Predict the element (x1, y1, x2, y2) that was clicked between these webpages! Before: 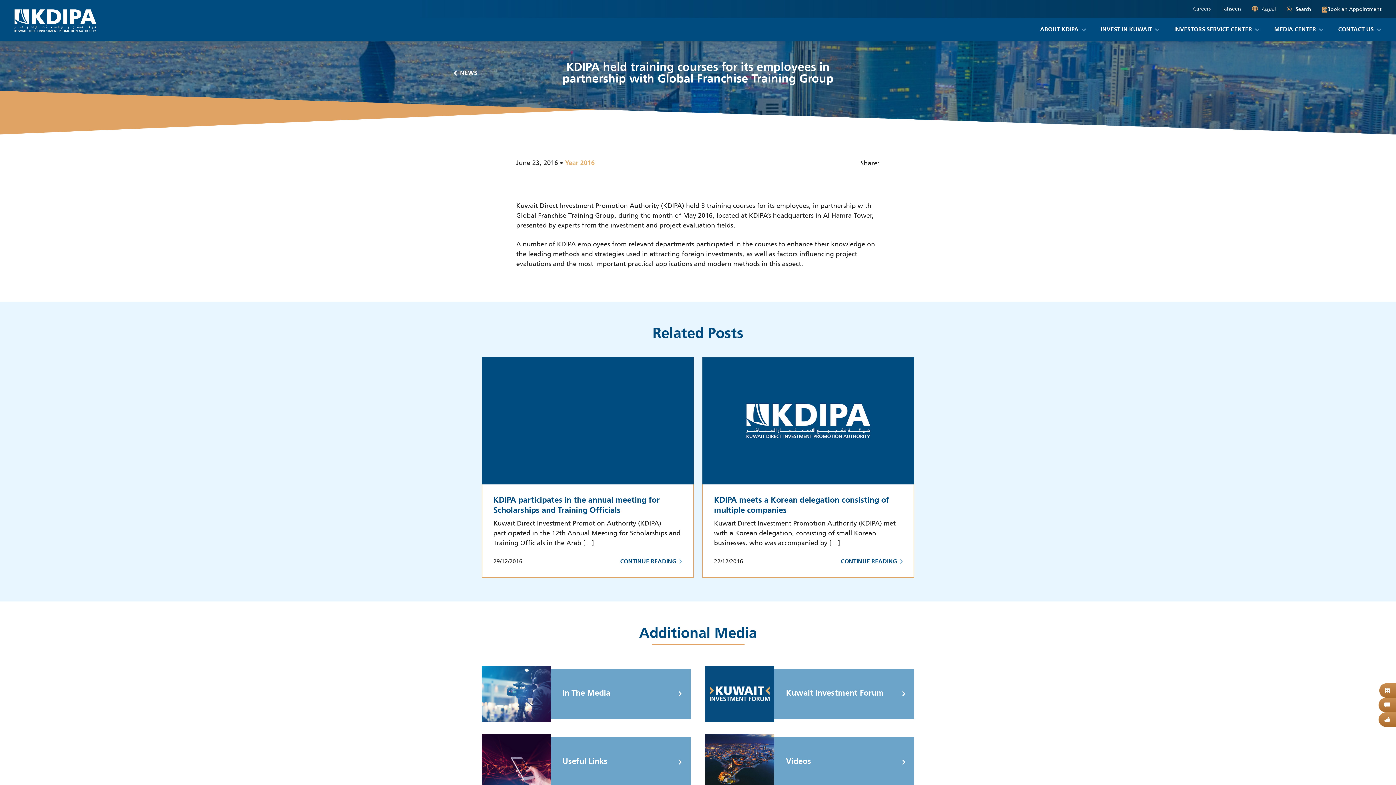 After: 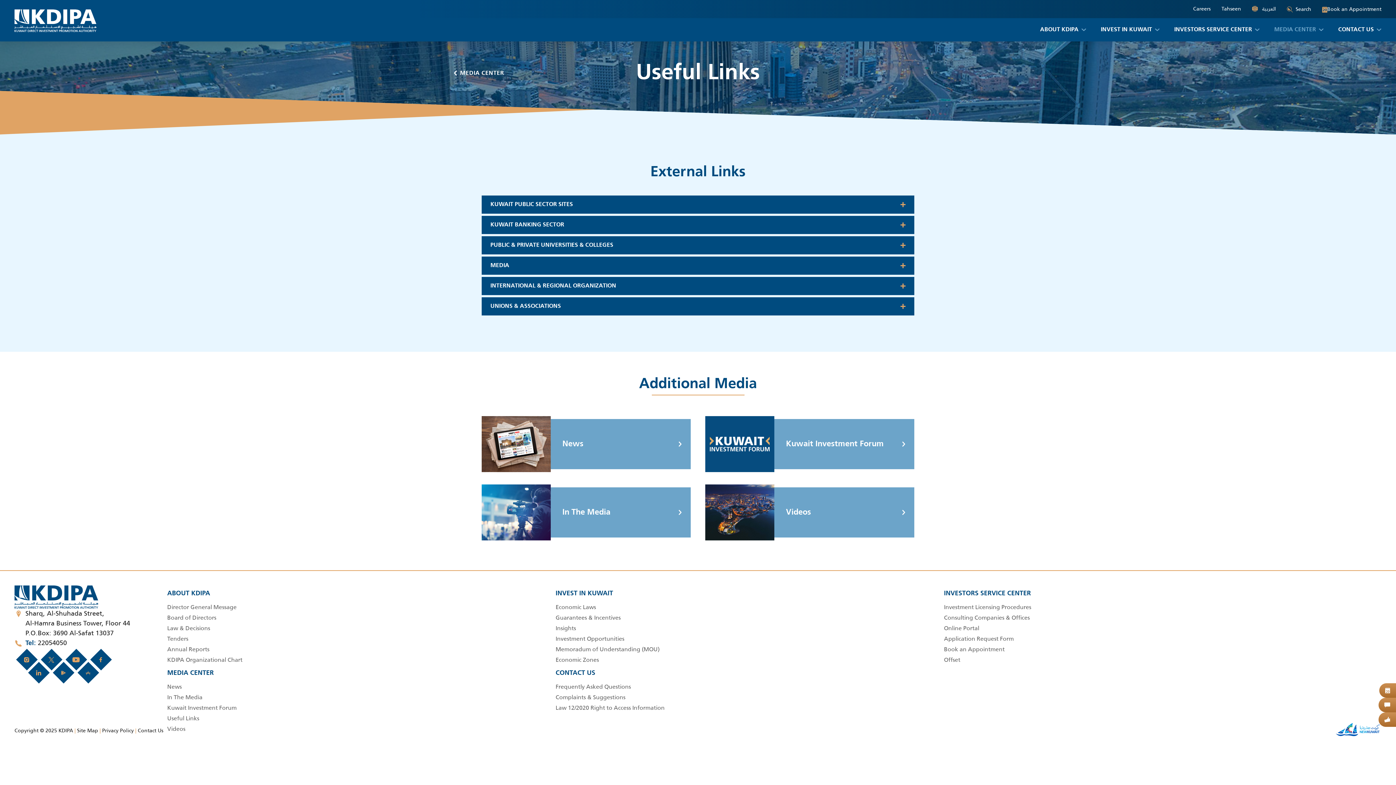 Action: bbox: (481, 737, 690, 787) label: Useful Links